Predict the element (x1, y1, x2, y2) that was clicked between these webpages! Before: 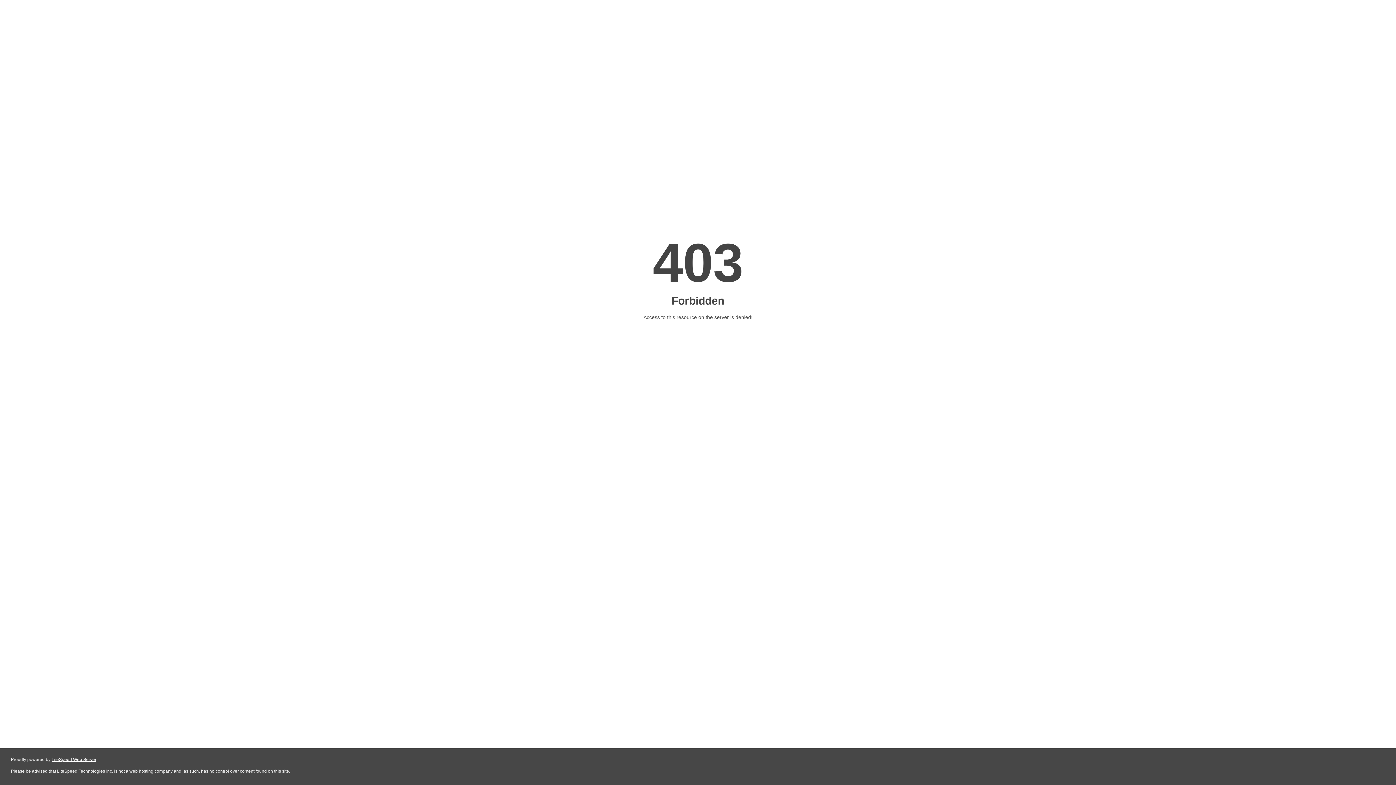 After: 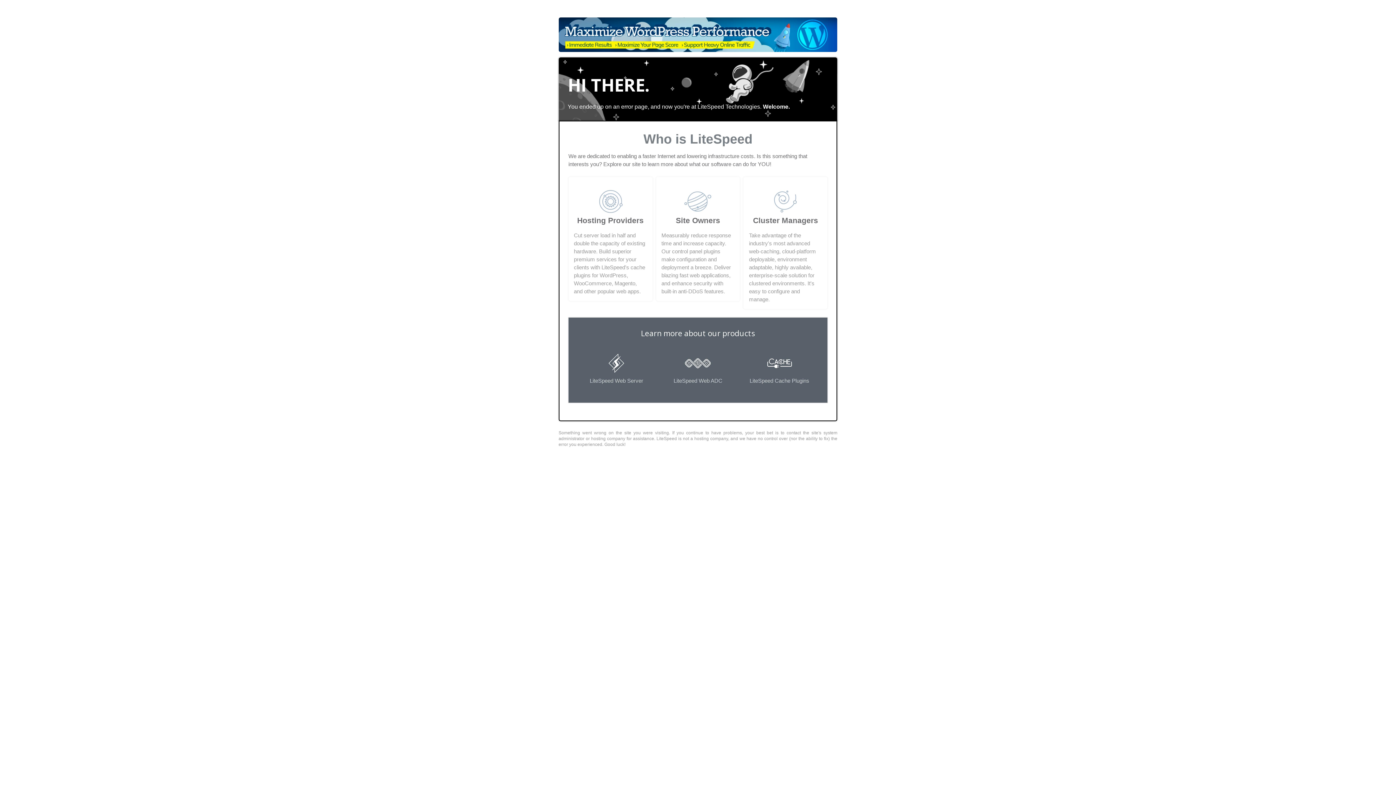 Action: label: LiteSpeed Web Server bbox: (51, 757, 96, 762)